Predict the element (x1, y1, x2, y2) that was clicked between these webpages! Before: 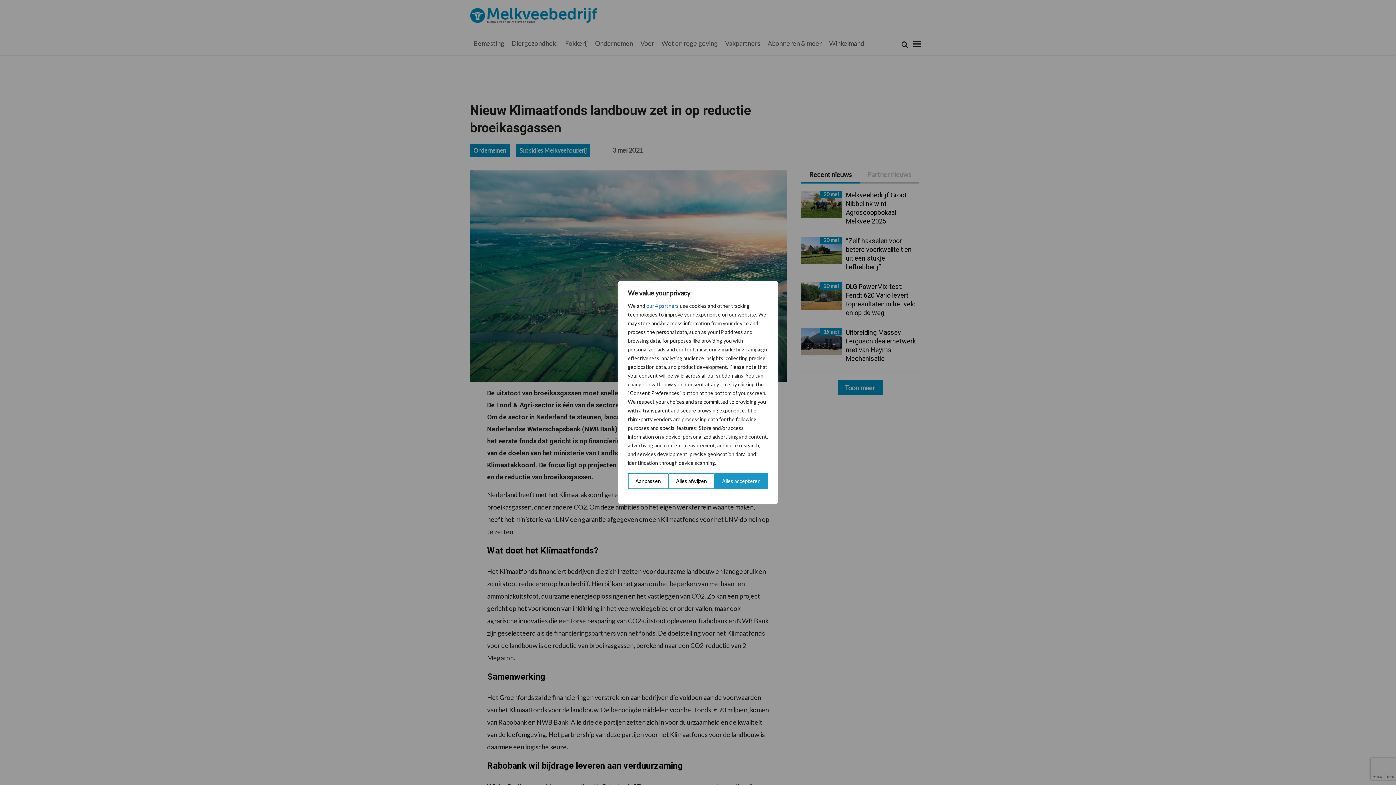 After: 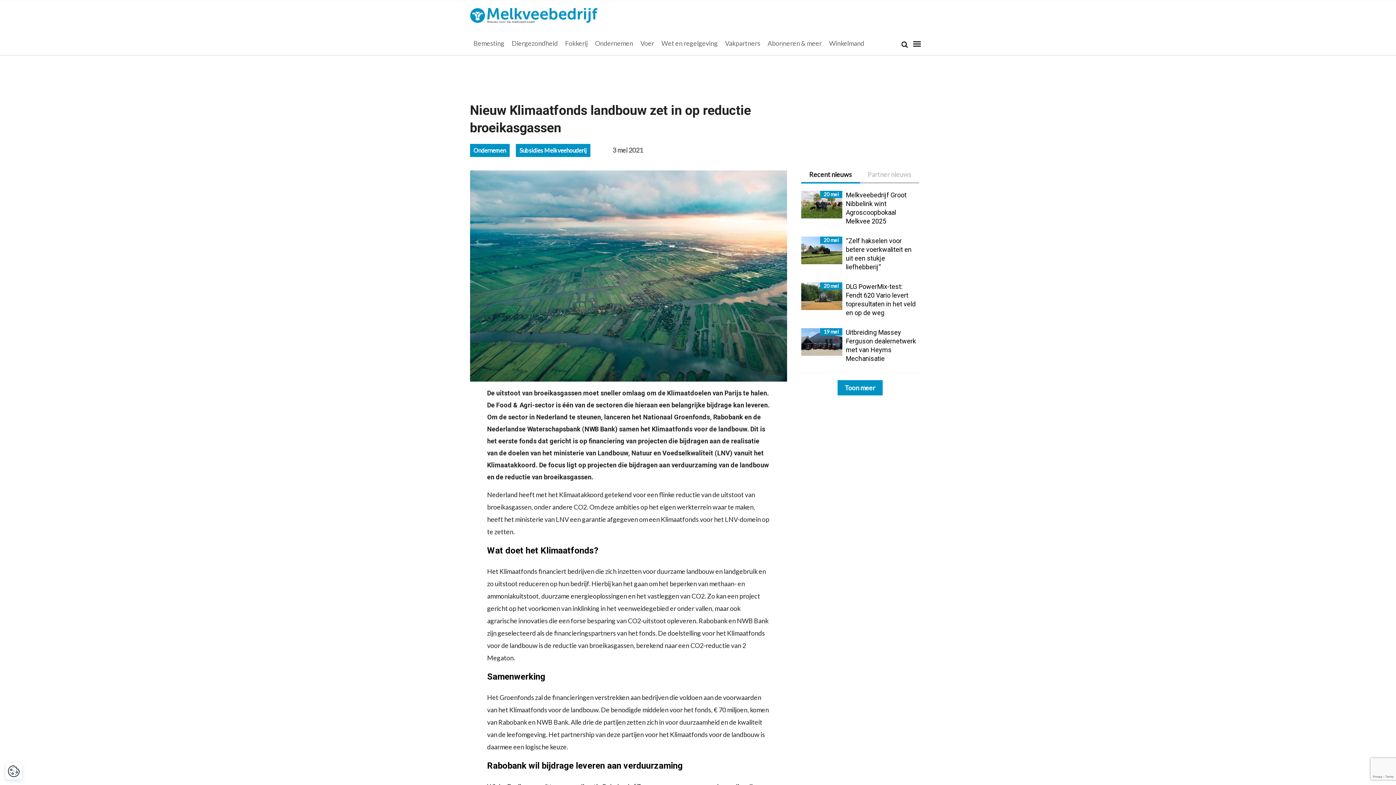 Action: bbox: (714, 473, 768, 489) label: Alles accepteren